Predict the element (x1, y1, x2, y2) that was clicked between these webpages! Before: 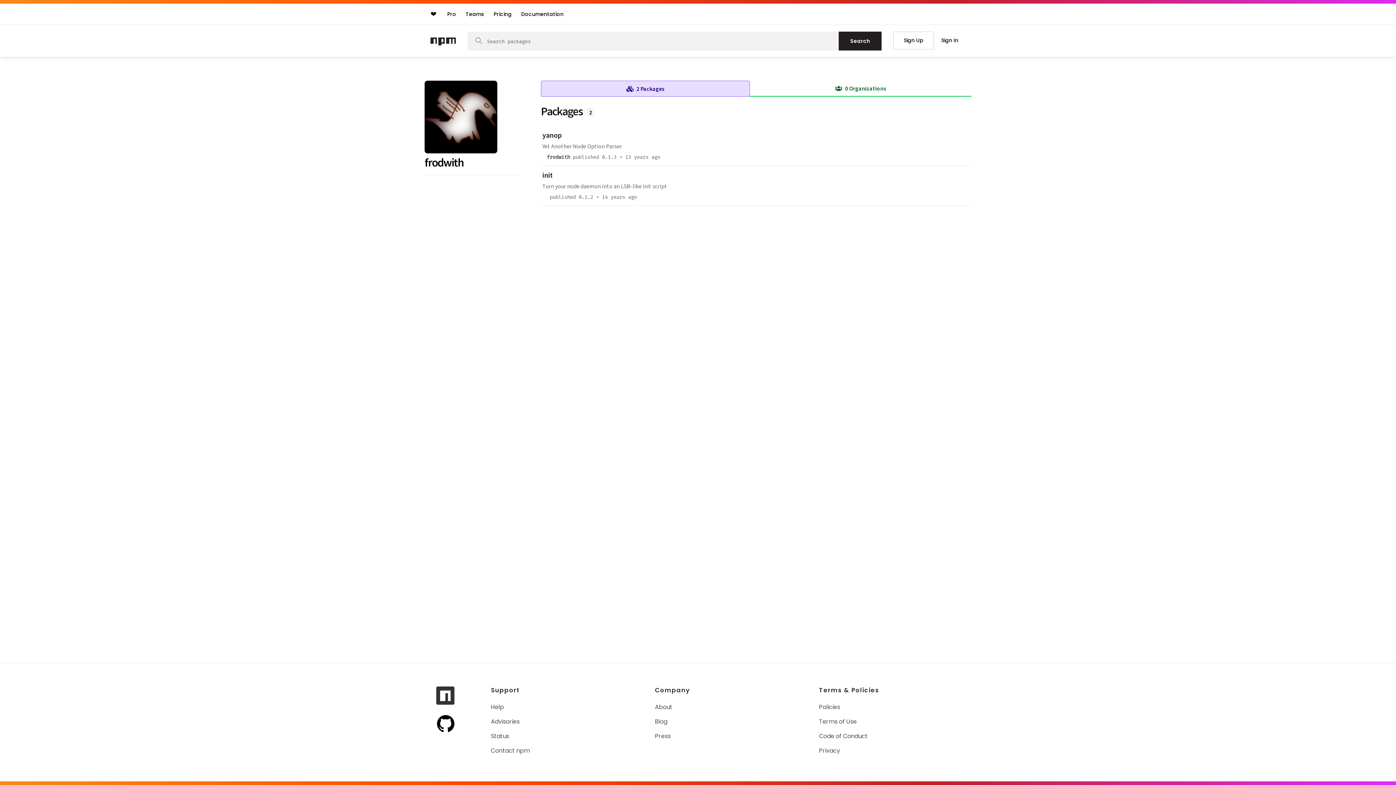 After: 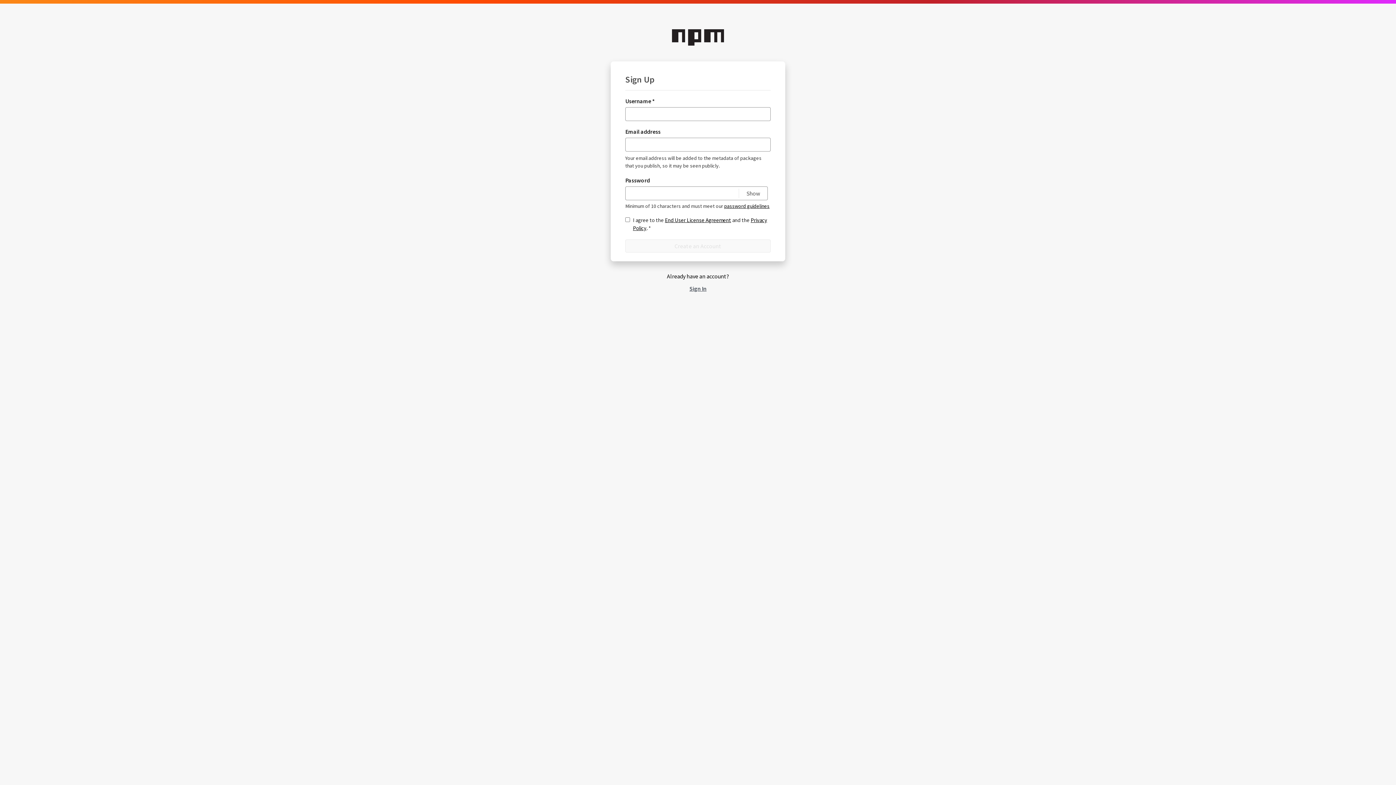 Action: label: Sign Up bbox: (893, 31, 934, 49)